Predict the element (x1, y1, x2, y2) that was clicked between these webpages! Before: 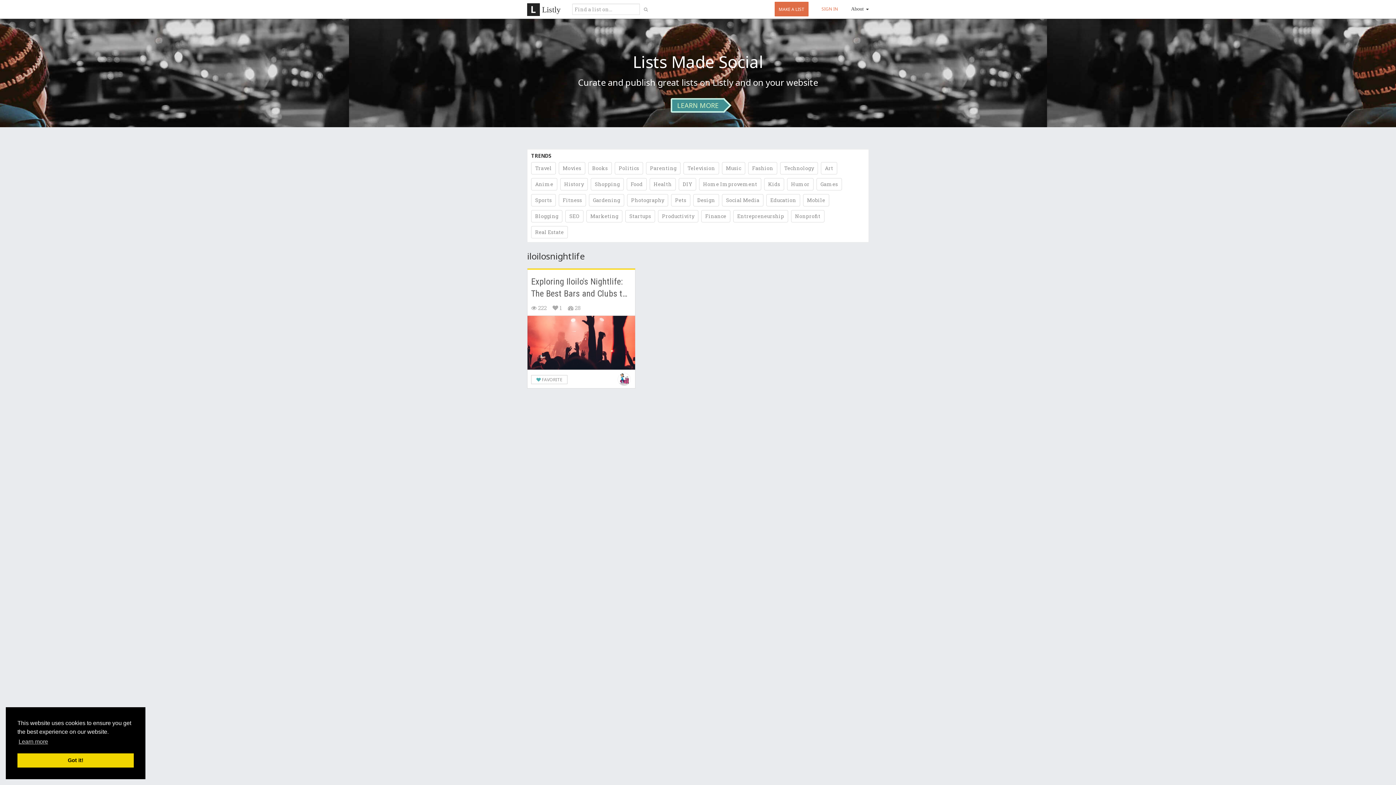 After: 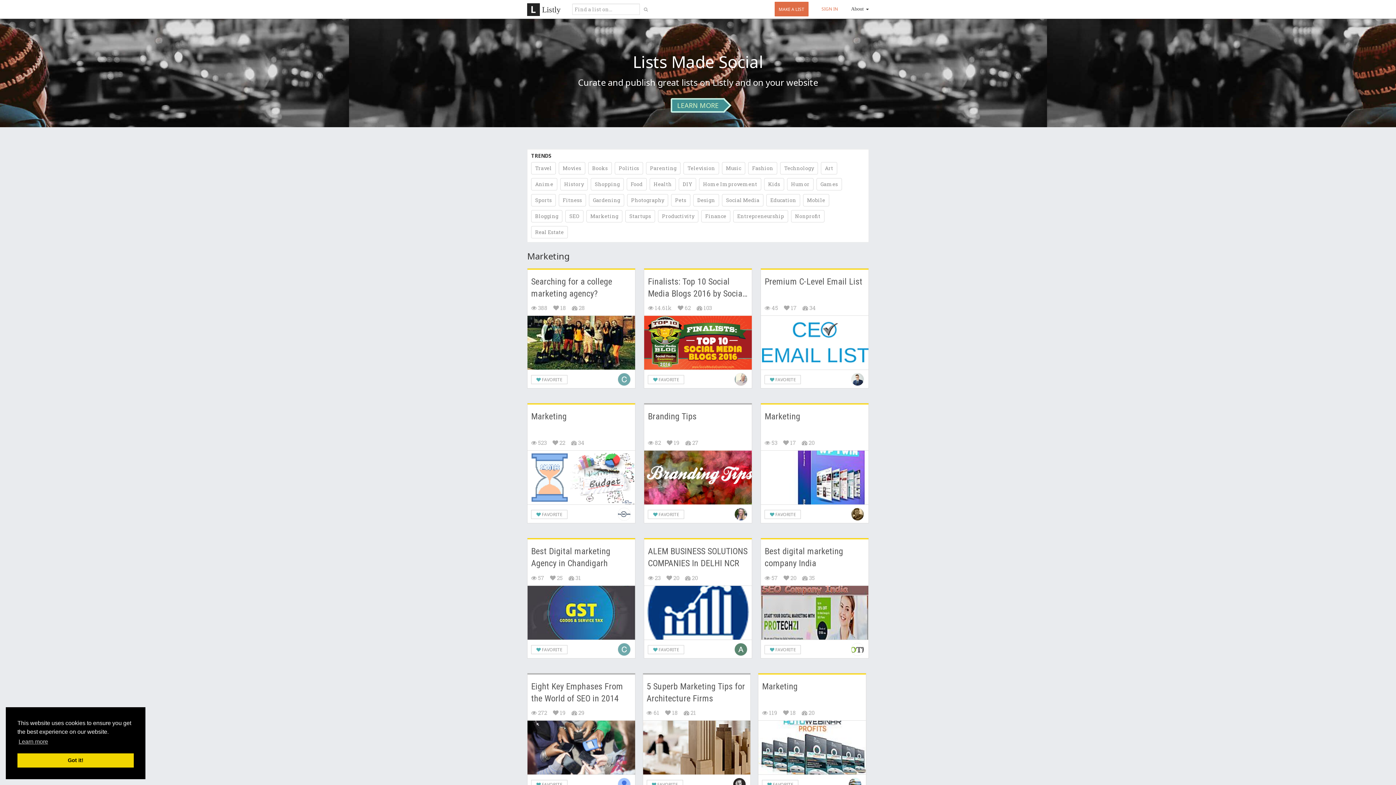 Action: label: Marketing bbox: (586, 210, 622, 222)